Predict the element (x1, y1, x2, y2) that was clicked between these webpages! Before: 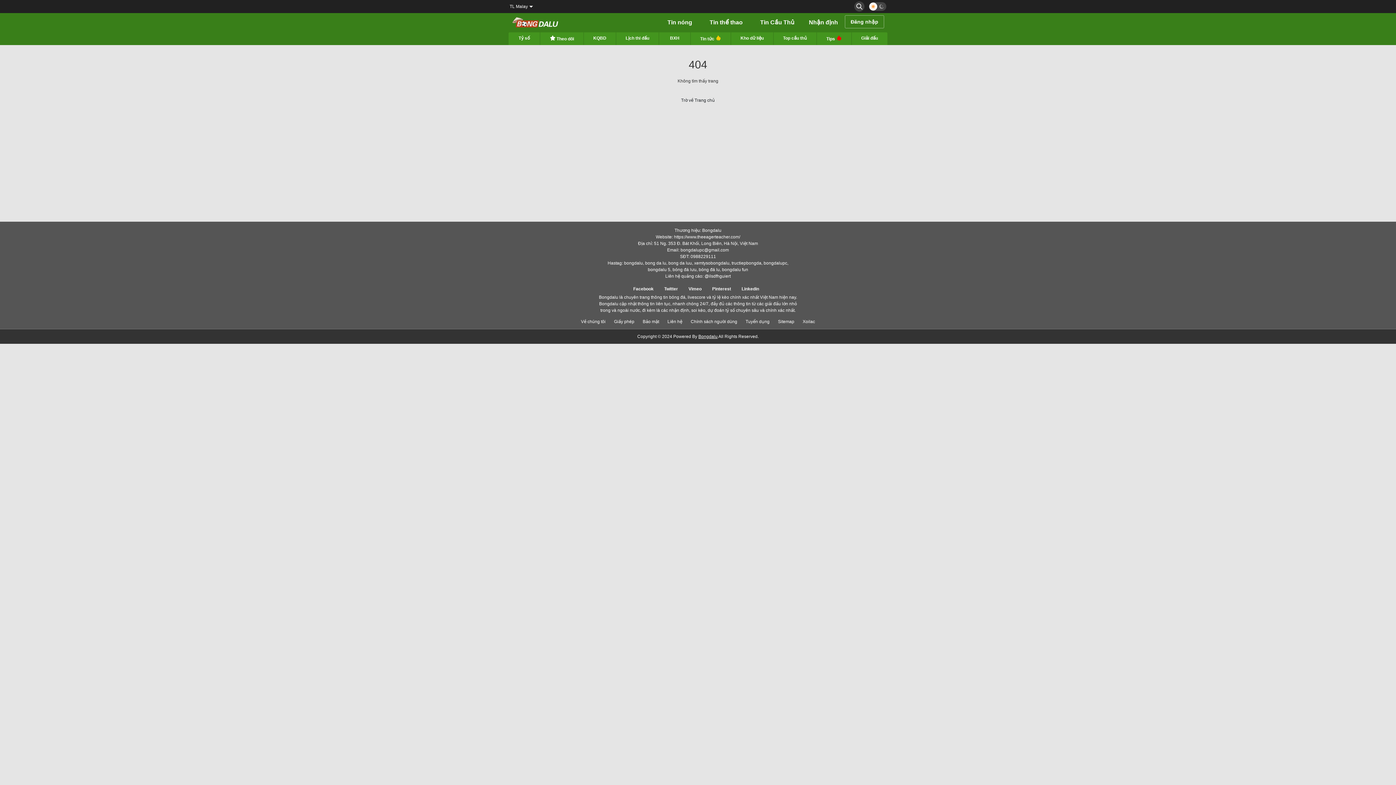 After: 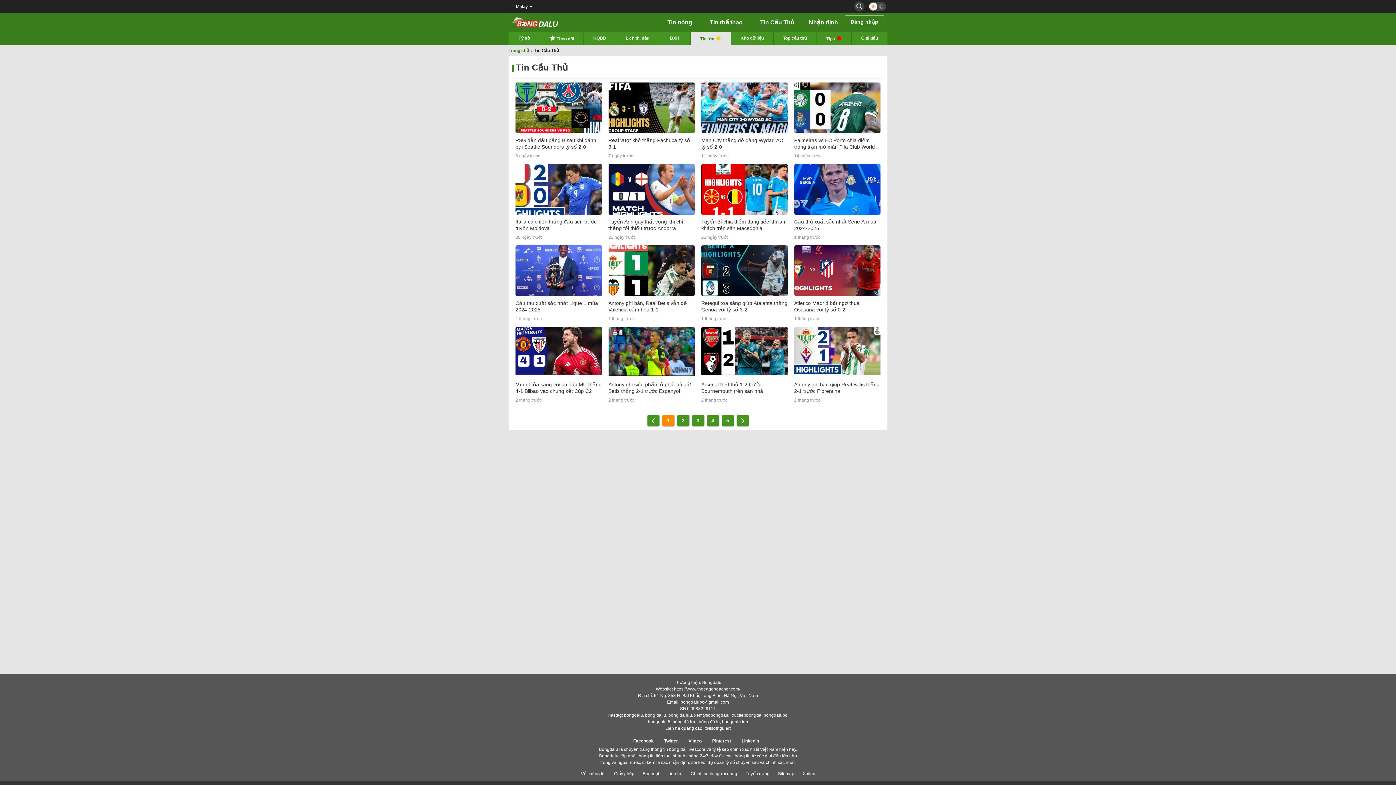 Action: label: Tin Cầu Thủ bbox: (748, 16, 797, 28)